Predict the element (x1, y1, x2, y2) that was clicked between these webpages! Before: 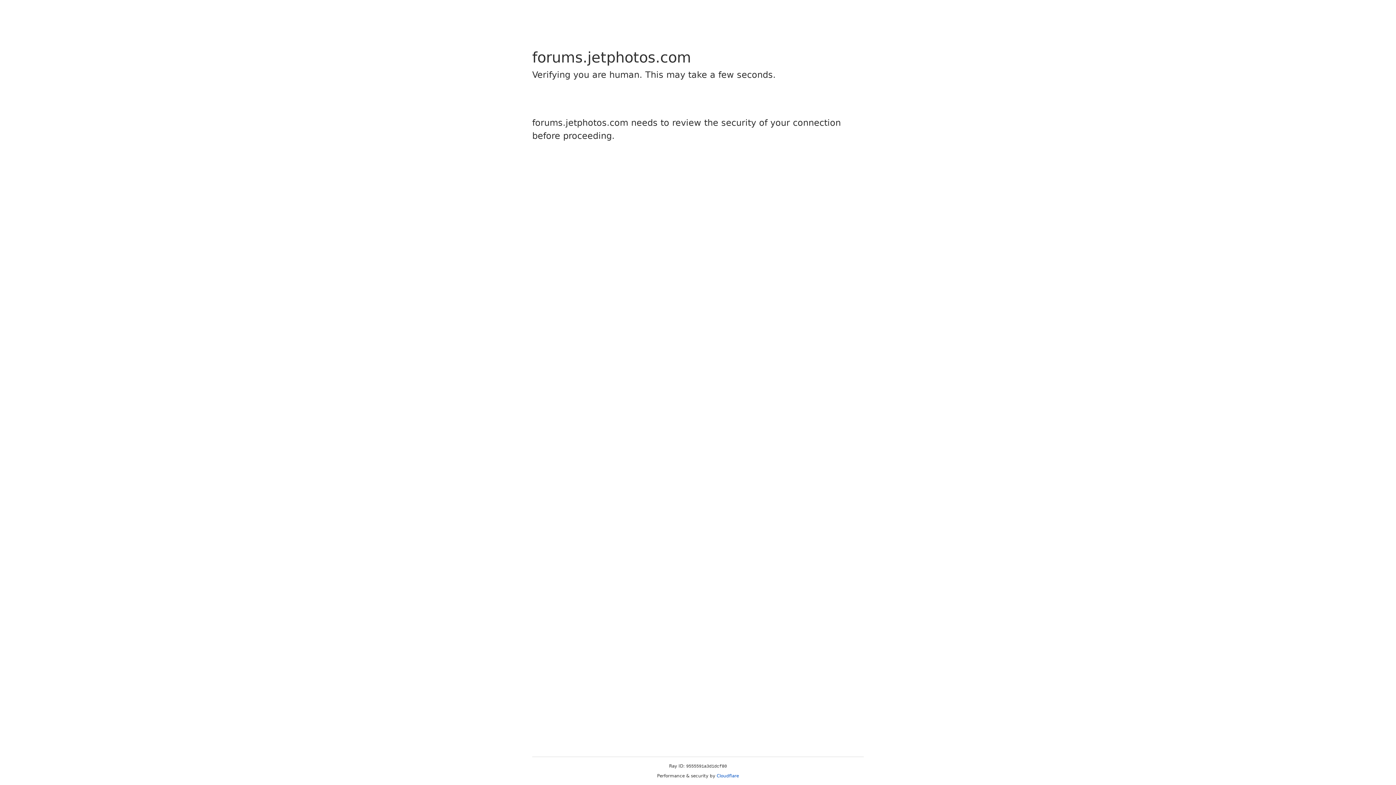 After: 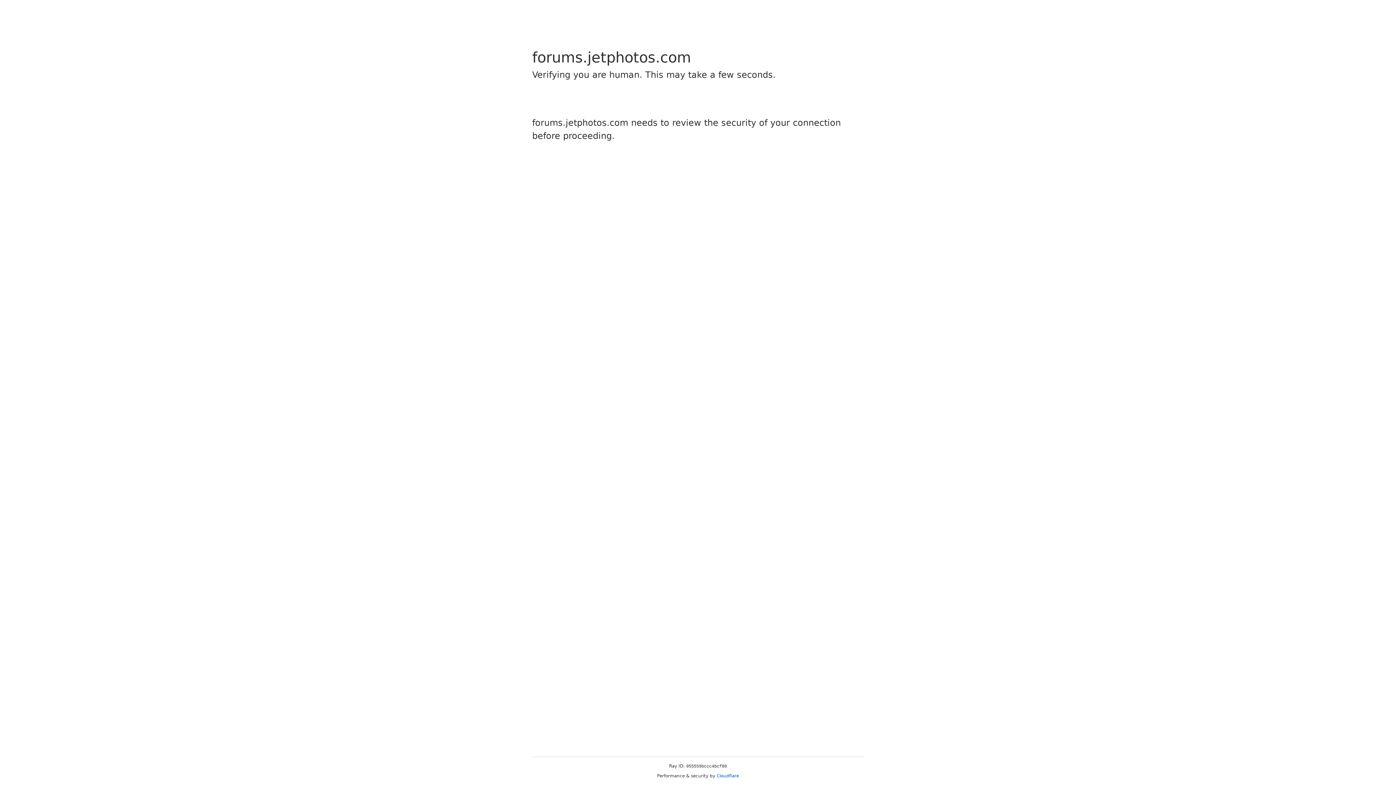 Action: label: Cloudflare bbox: (716, 773, 739, 778)